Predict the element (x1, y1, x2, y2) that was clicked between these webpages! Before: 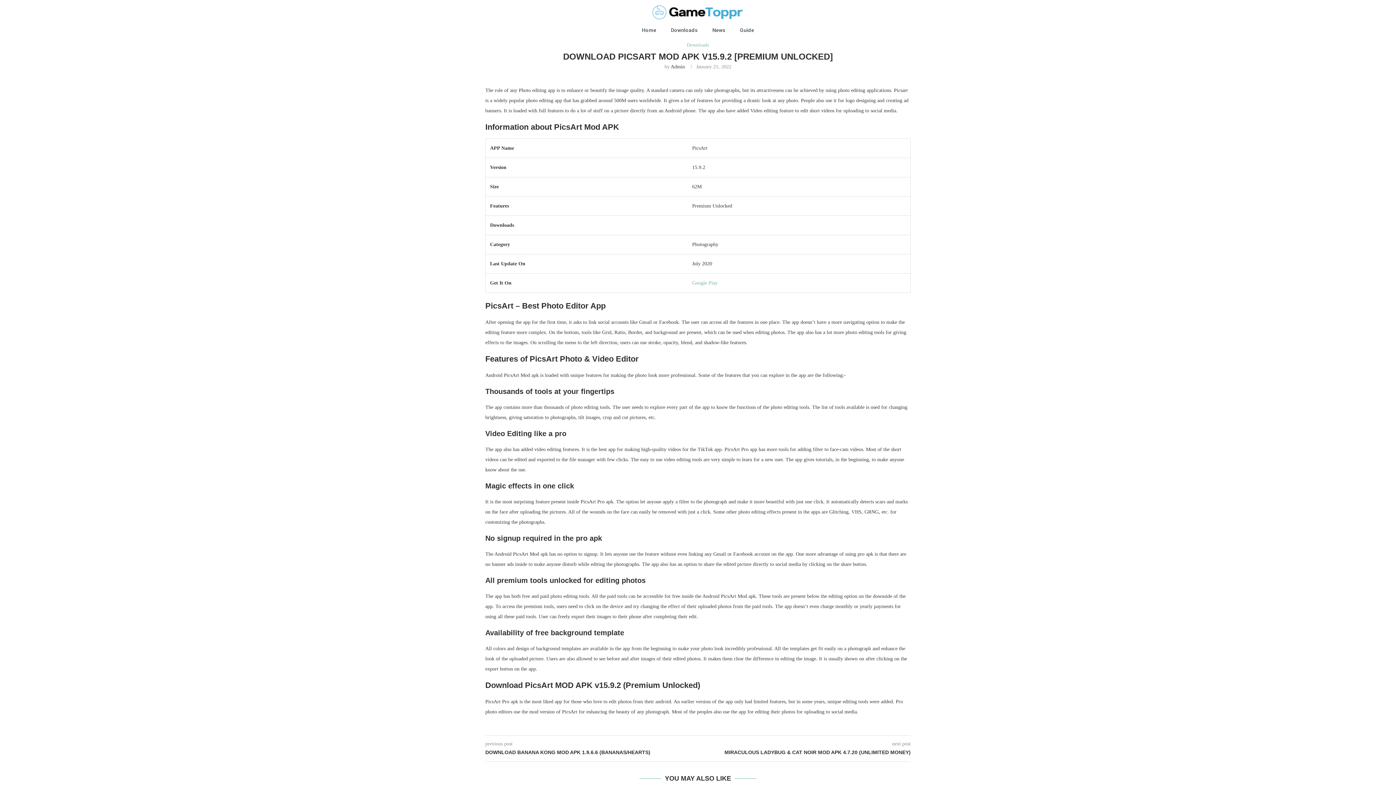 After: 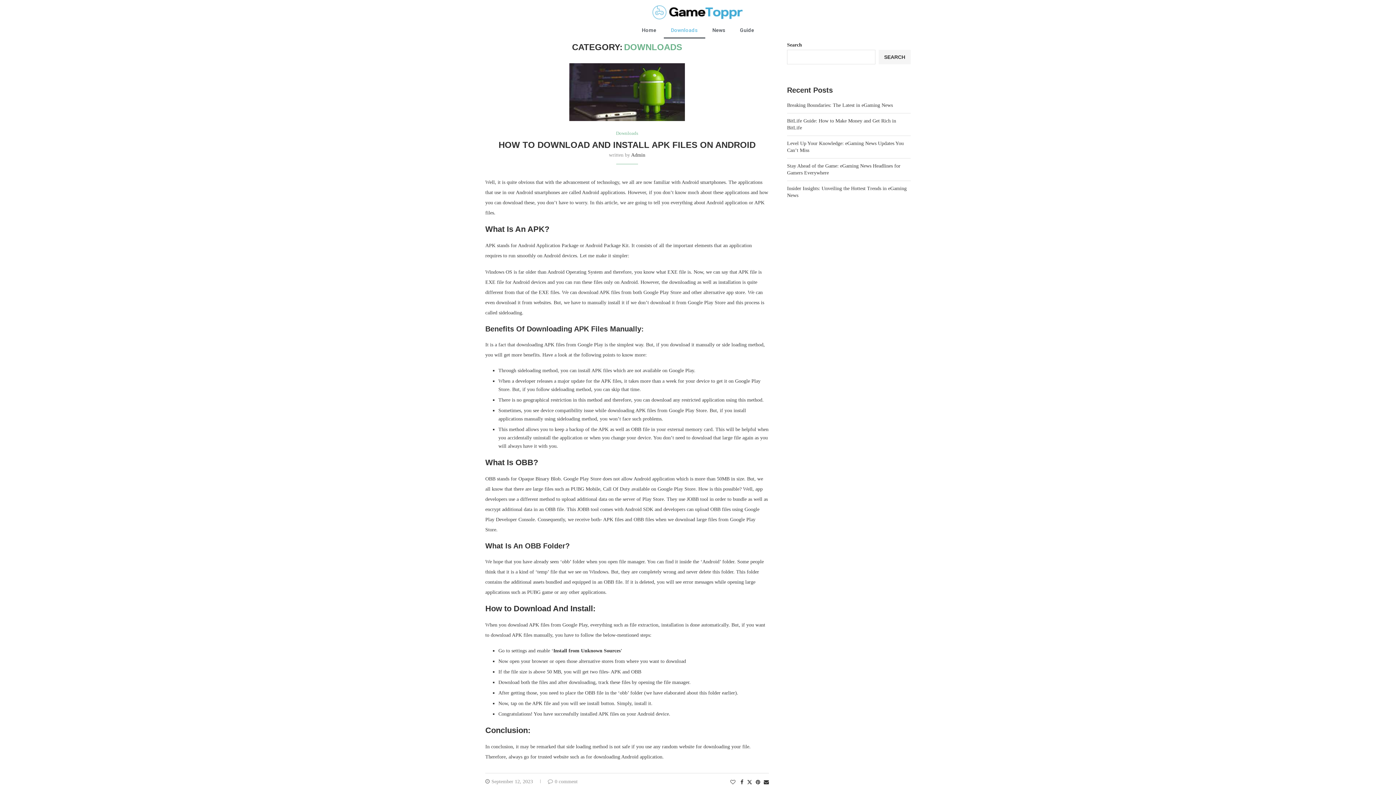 Action: label: Downloads bbox: (687, 42, 709, 47)